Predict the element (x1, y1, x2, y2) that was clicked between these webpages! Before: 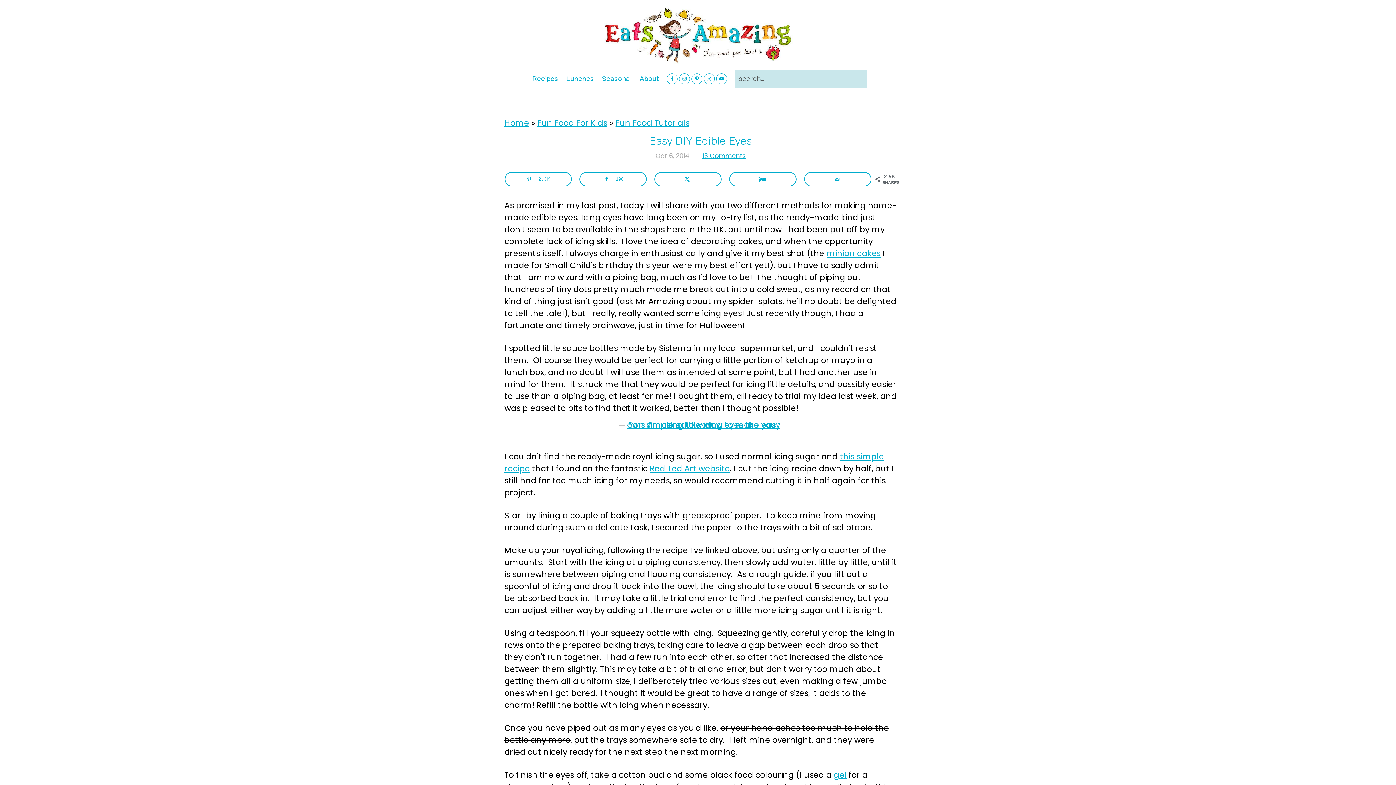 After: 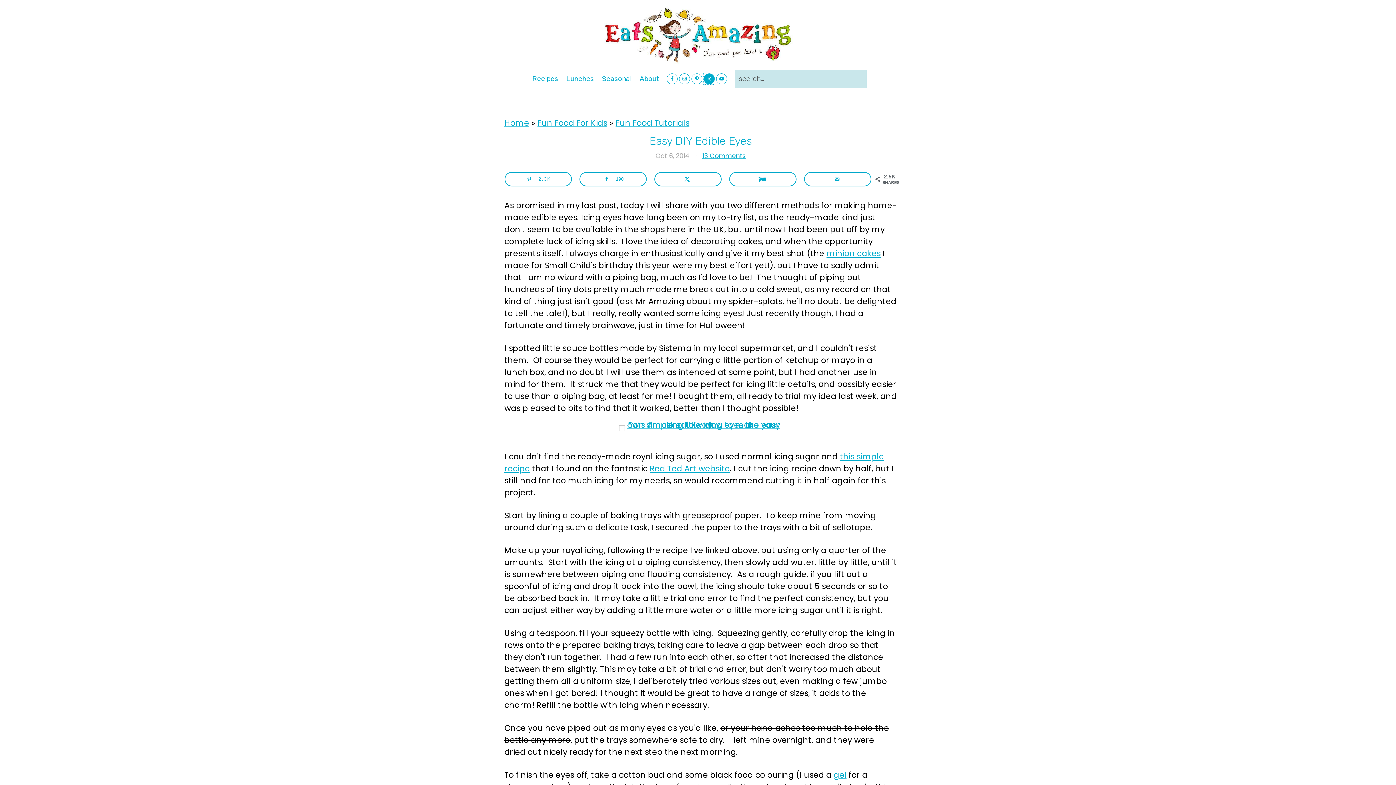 Action: bbox: (703, 73, 714, 84)